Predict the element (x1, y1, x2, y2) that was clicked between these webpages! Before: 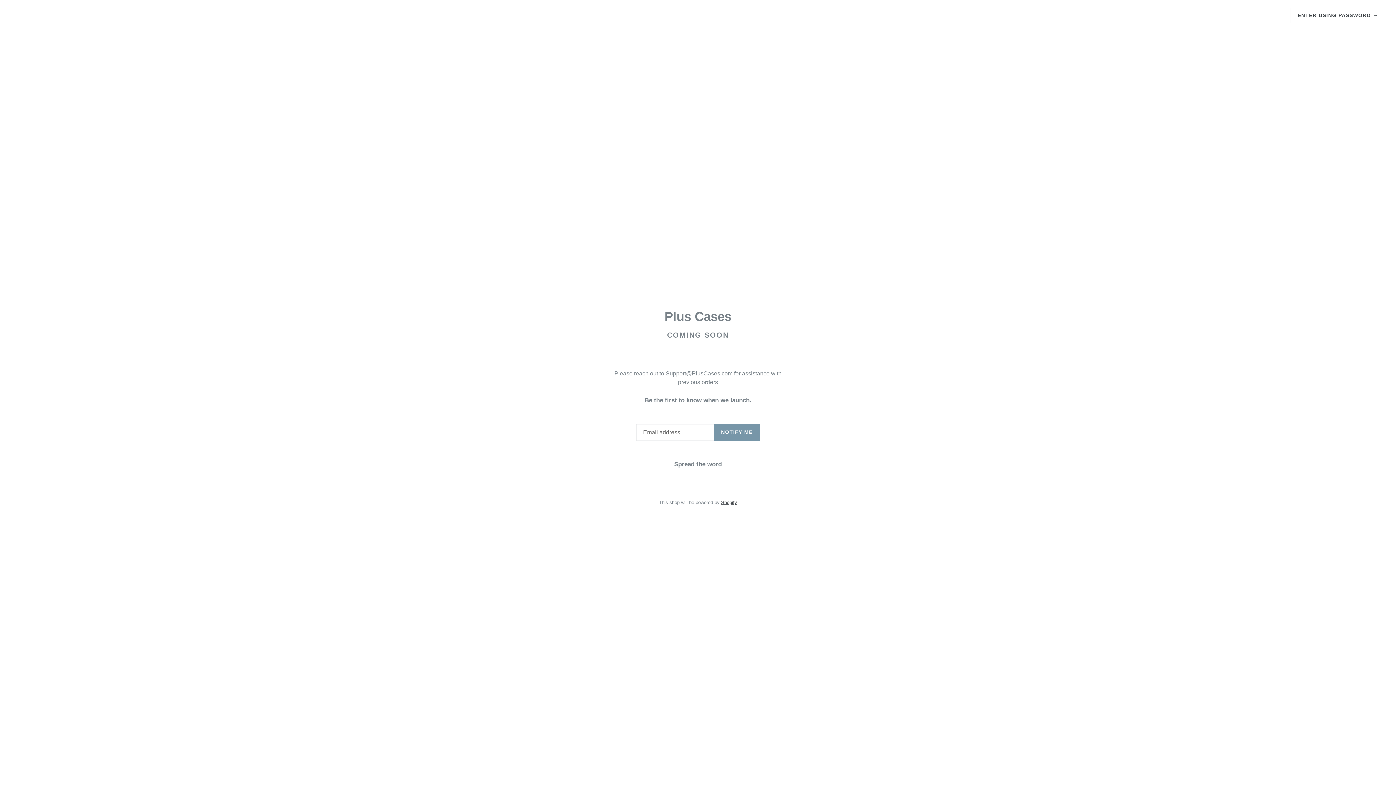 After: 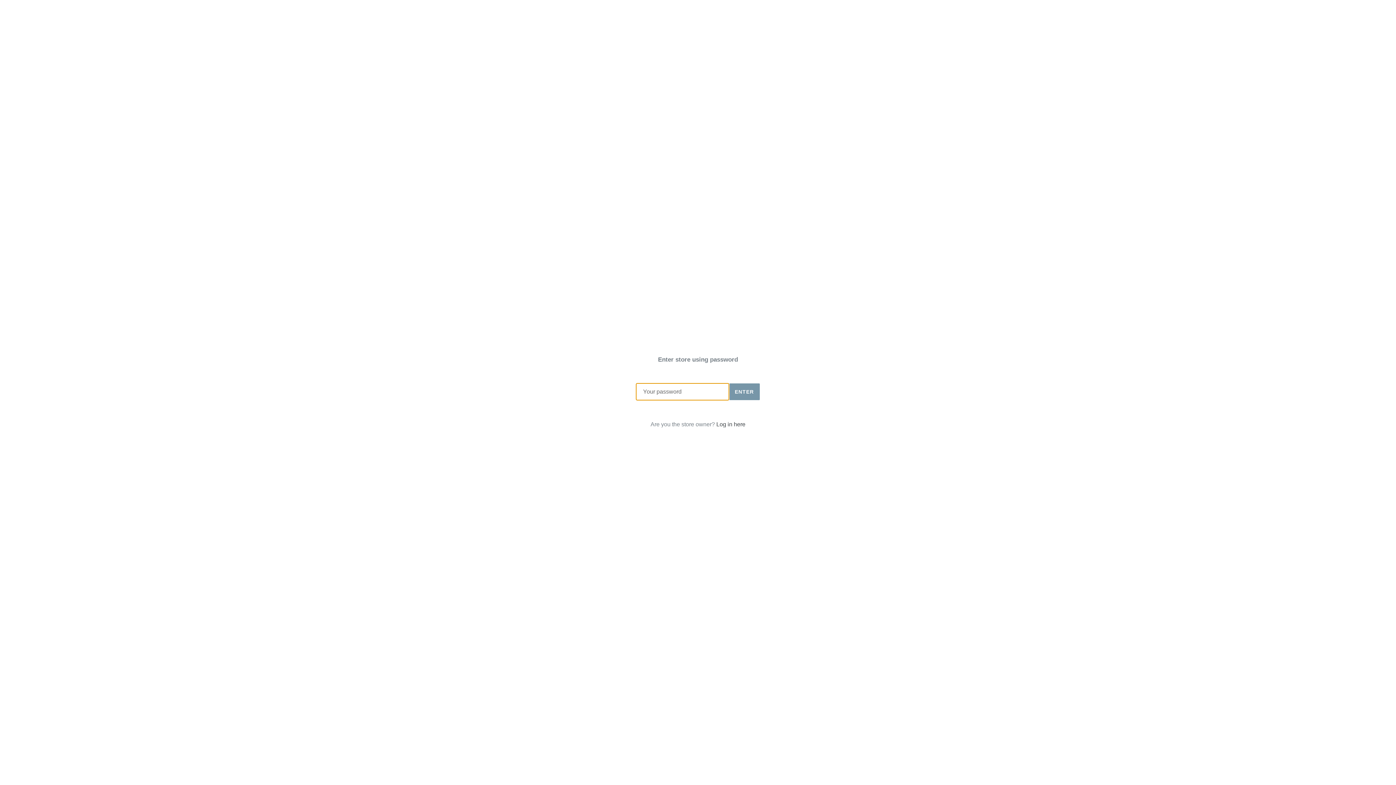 Action: label: ENTER USING PASSWORD → bbox: (1291, 7, 1385, 23)